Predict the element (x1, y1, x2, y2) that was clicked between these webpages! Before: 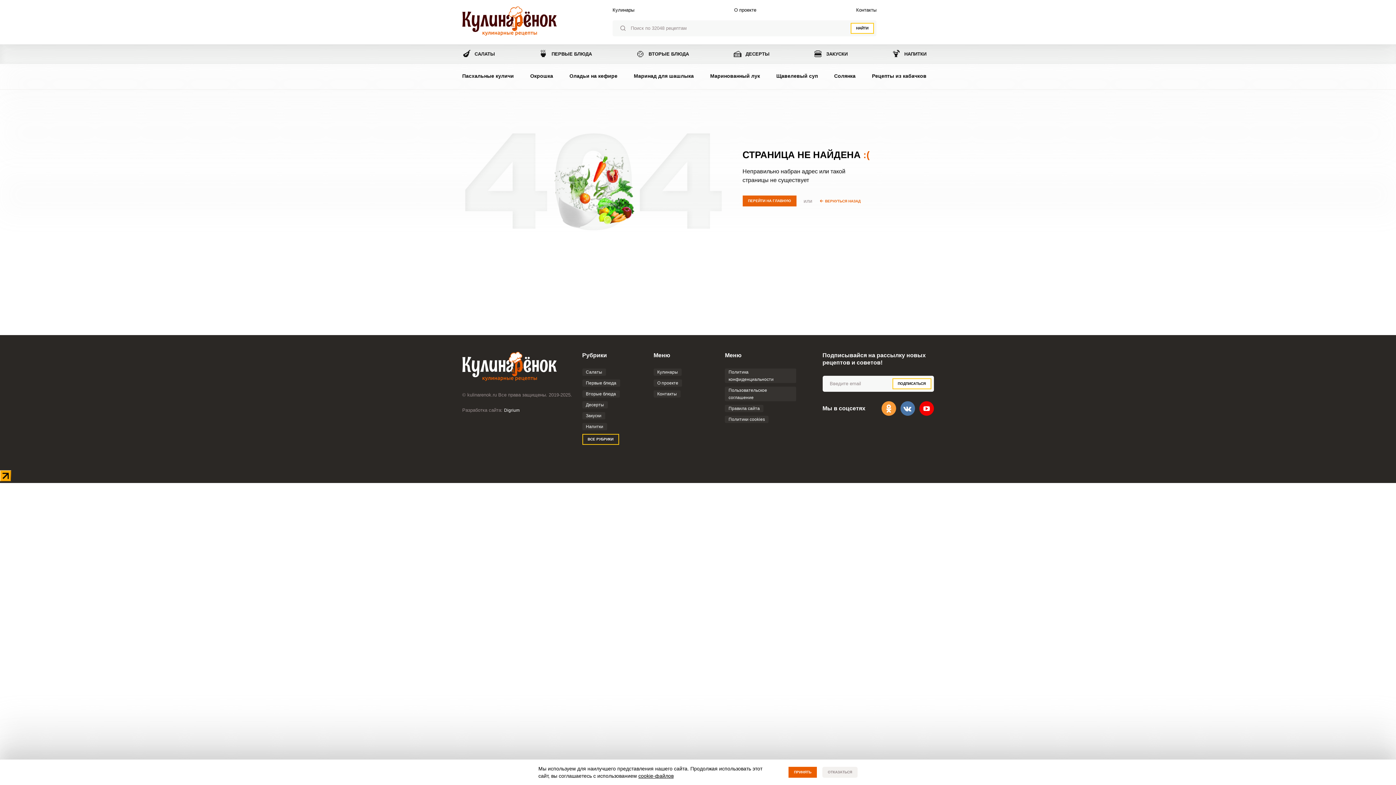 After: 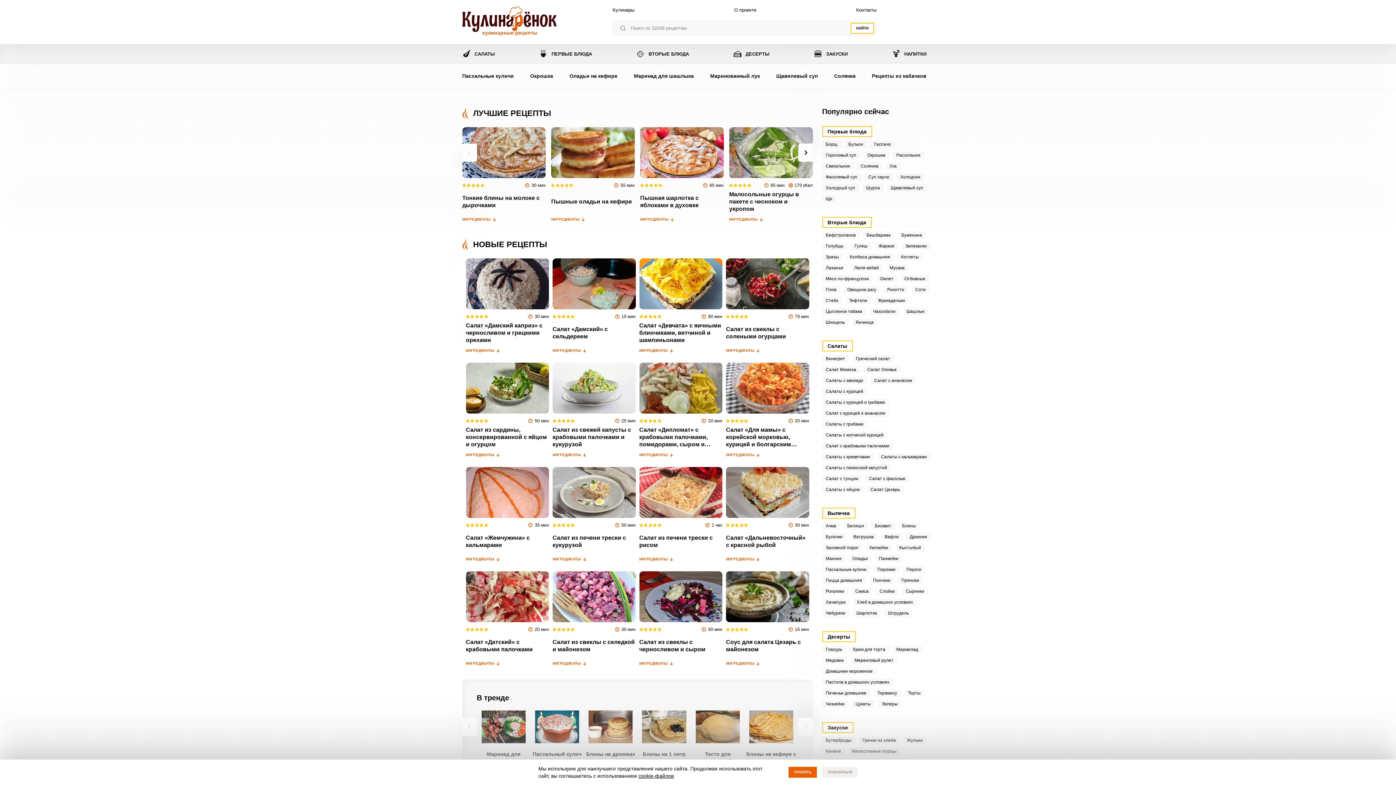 Action: bbox: (462, 6, 556, 37)